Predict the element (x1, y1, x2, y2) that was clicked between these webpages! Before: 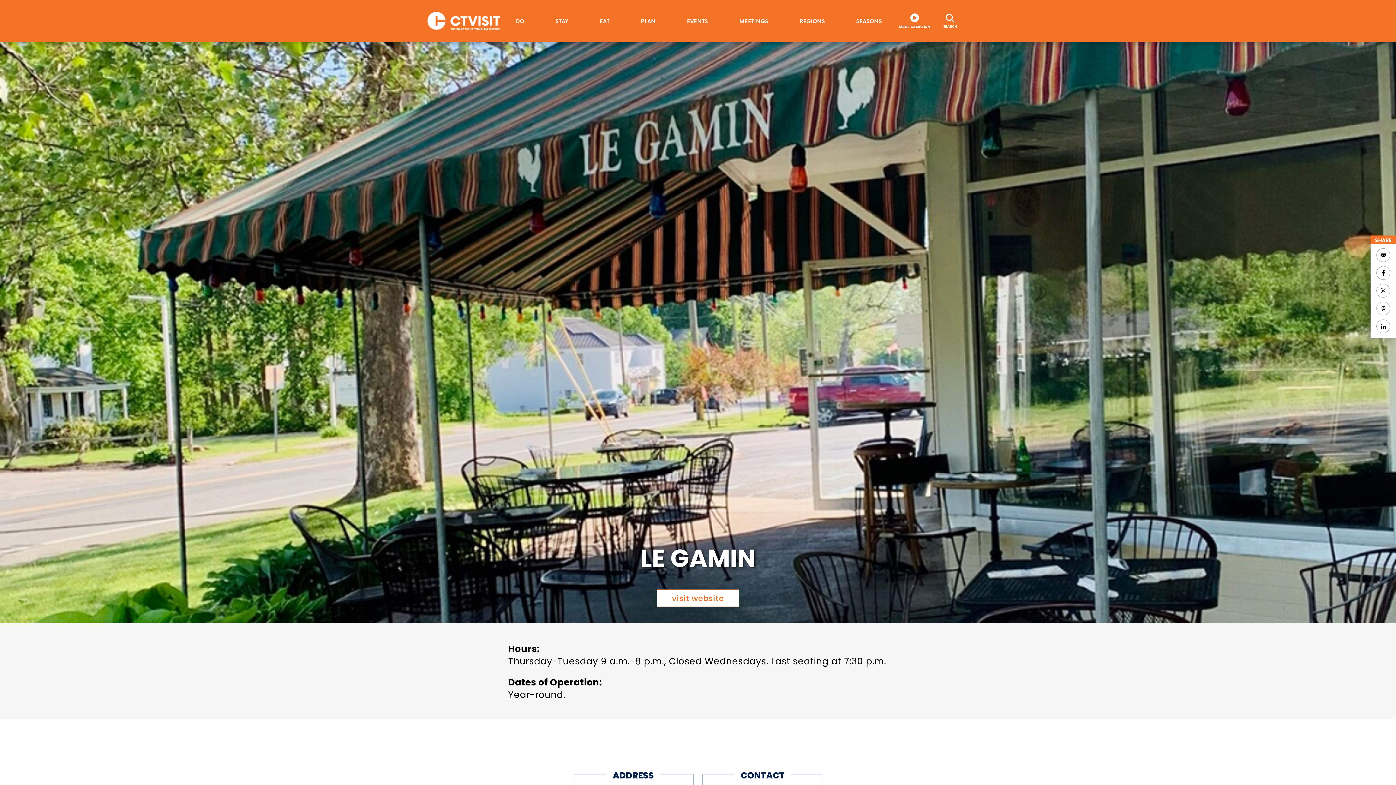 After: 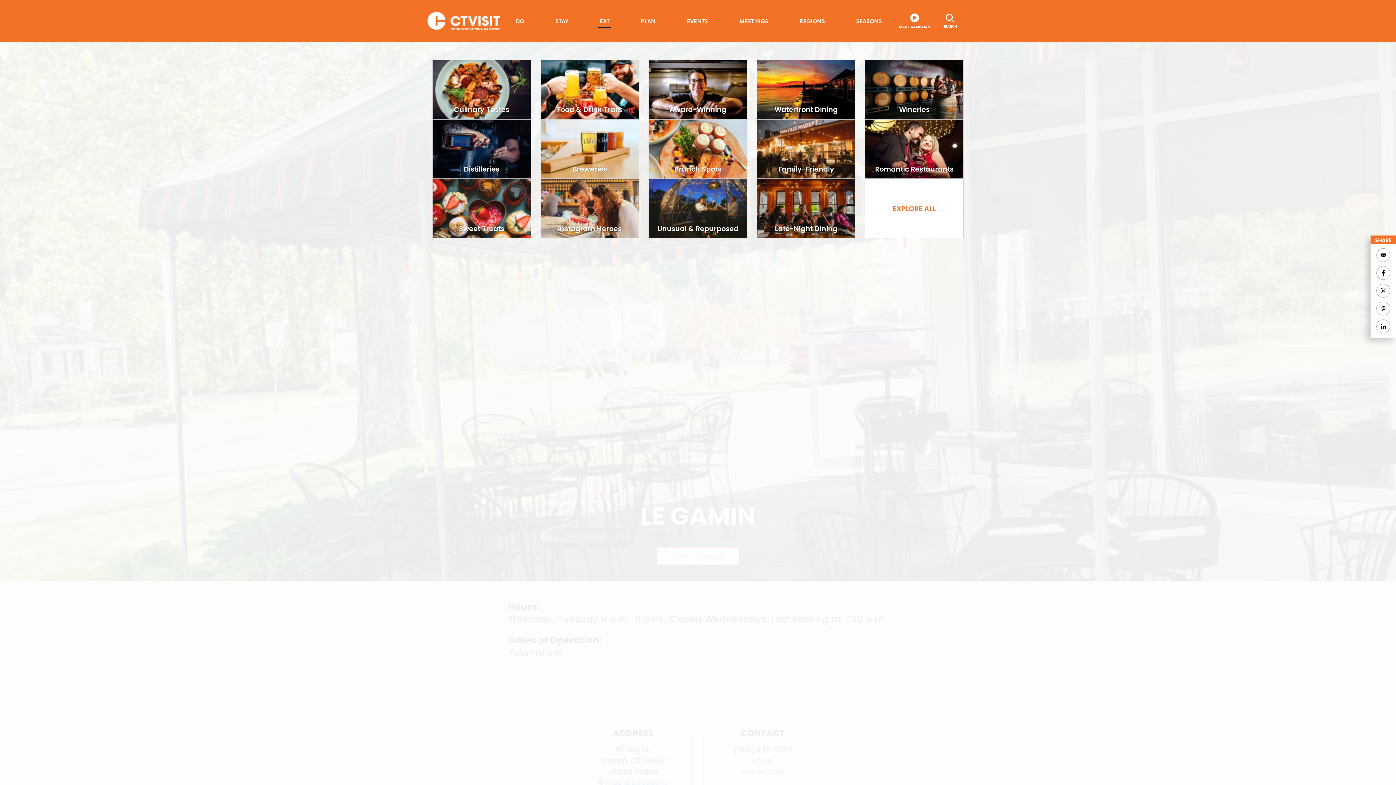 Action: label: EAT bbox: (598, 14, 611, 27)